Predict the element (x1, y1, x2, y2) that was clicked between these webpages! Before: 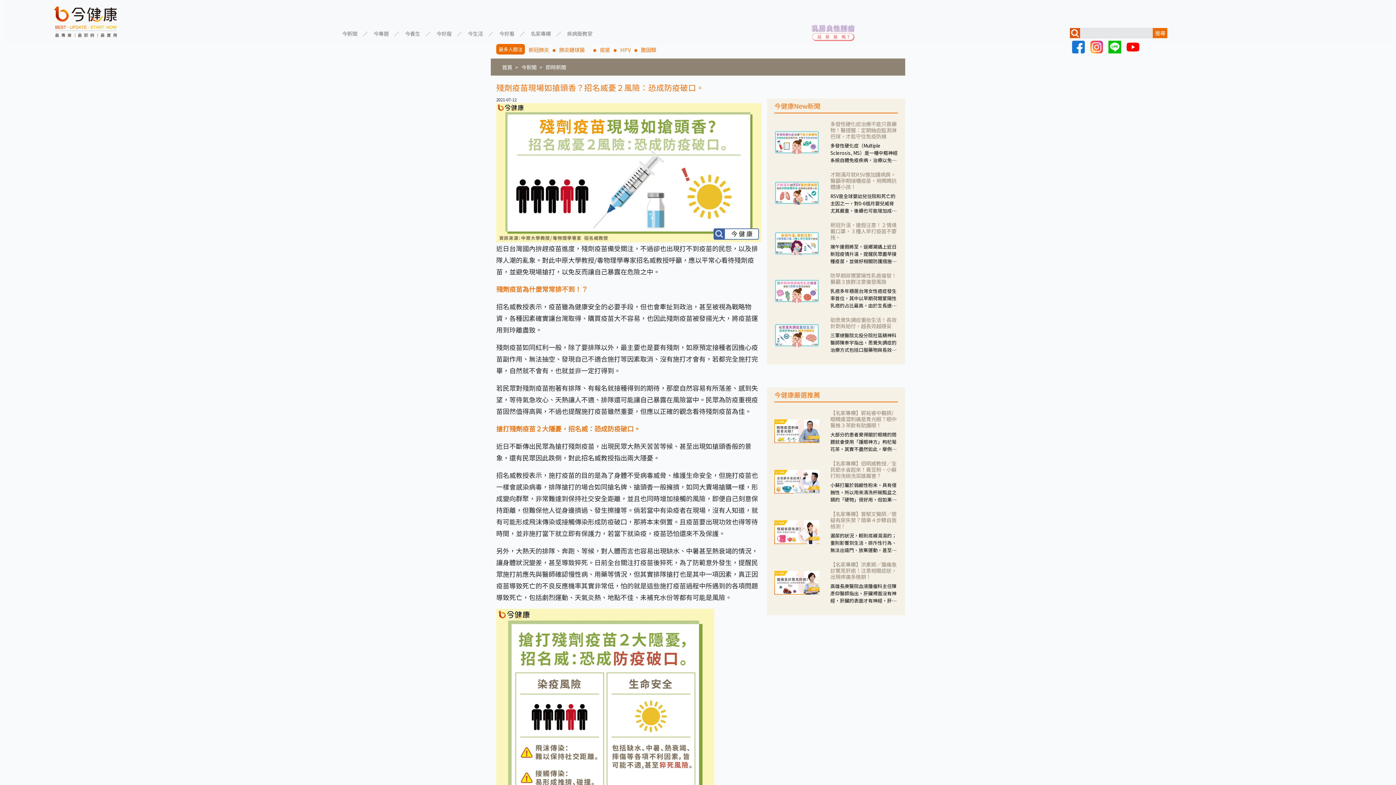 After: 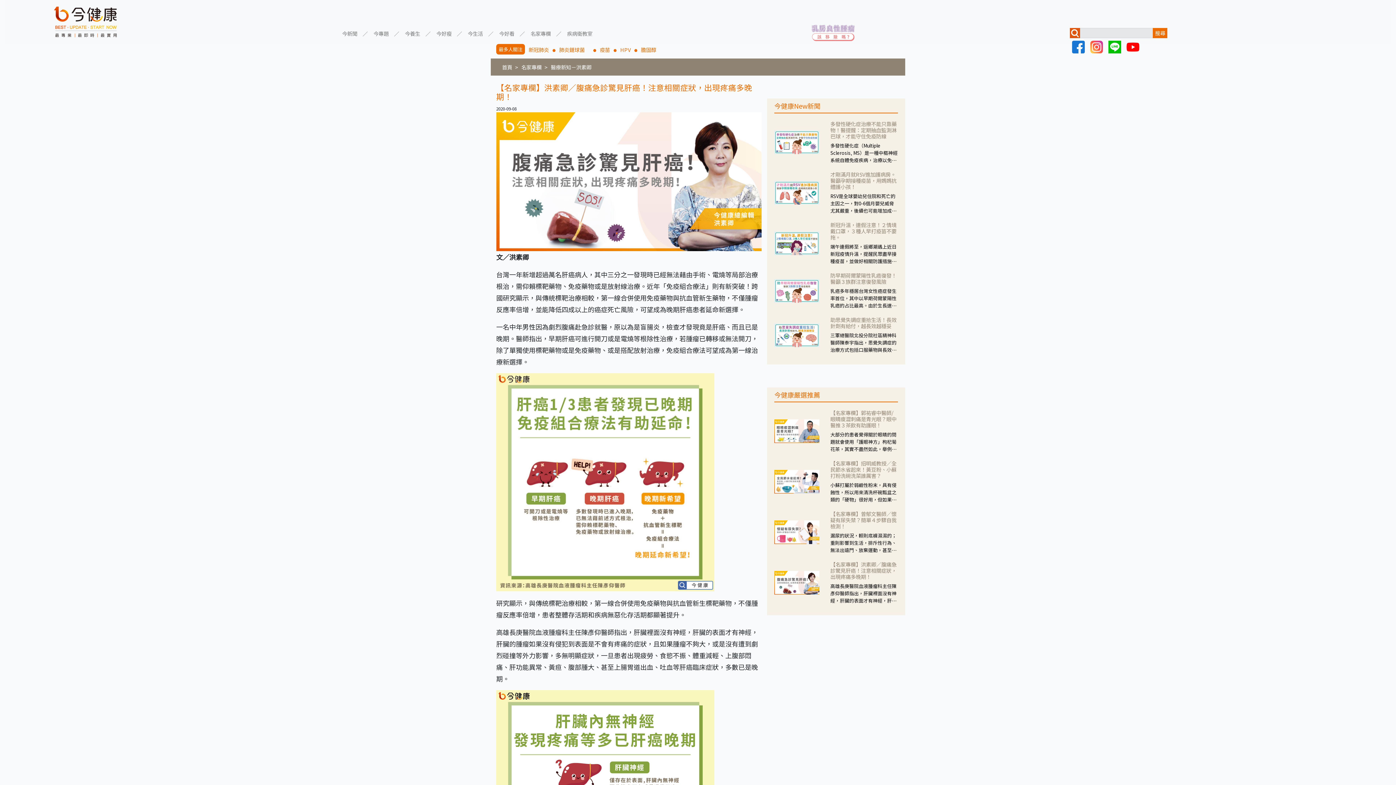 Action: label: 【名家專欄】洪素卿／腹痛急診驚見肝癌！注意相關症狀，出現疼痛多晚期！
高雄長庚醫院血液腫瘤科主任陳彥仰醫師指出，肝臟裡面沒有神經，肝臟的表面才有神經，肝臟的腫瘤如果沒有侵犯到表面是不會有疼痛的症狀，且如果腫瘤不夠大，或是沒有遭到劇烈碰撞等外力影響，多無明顯症狀，一旦患者出現疲勞、食慾不振、體重減輕、上腹部悶痛、肝功能異常、黃疸、腹部腫大、甚至上腸胃道出血、吐血等肝癌臨床症狀，多數已是晚期。 bbox: (774, 561, 898, 612)